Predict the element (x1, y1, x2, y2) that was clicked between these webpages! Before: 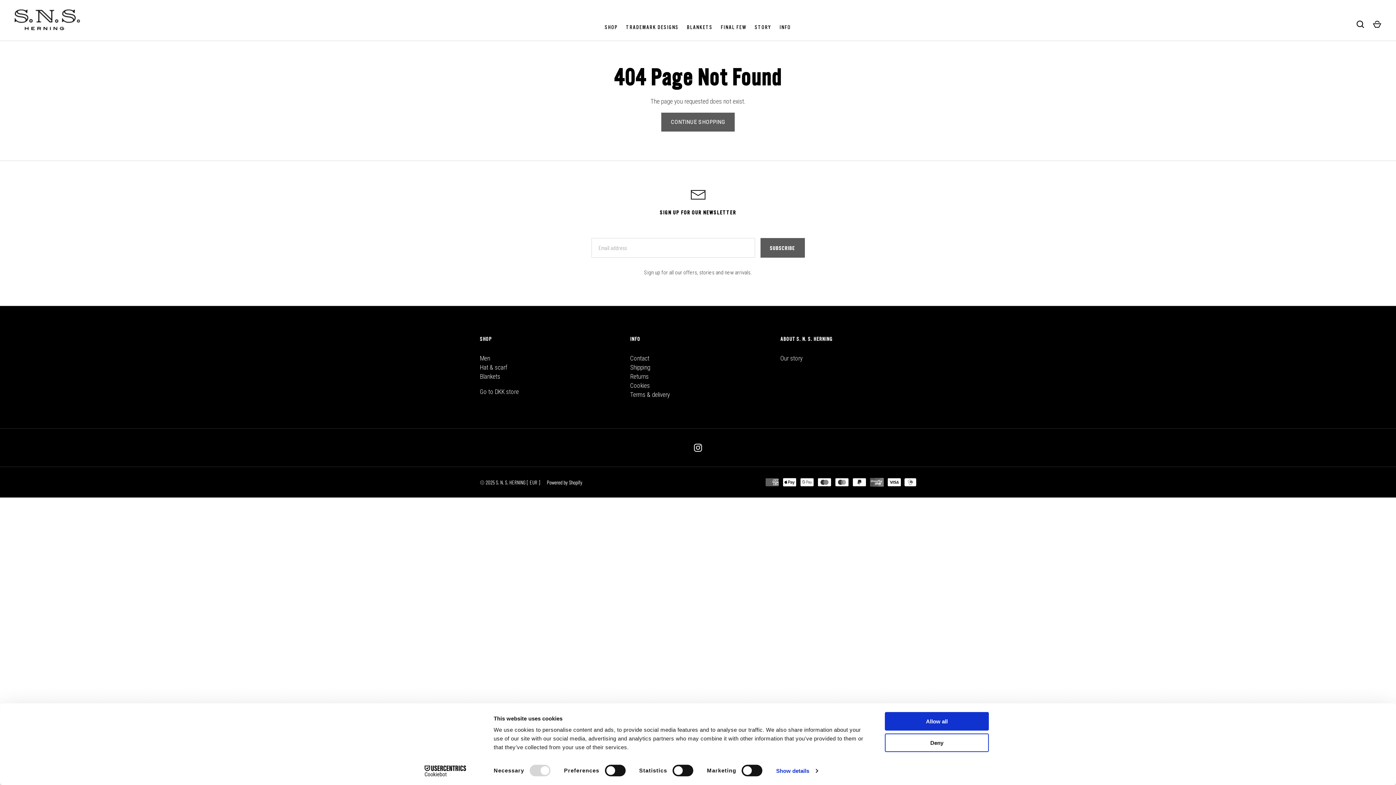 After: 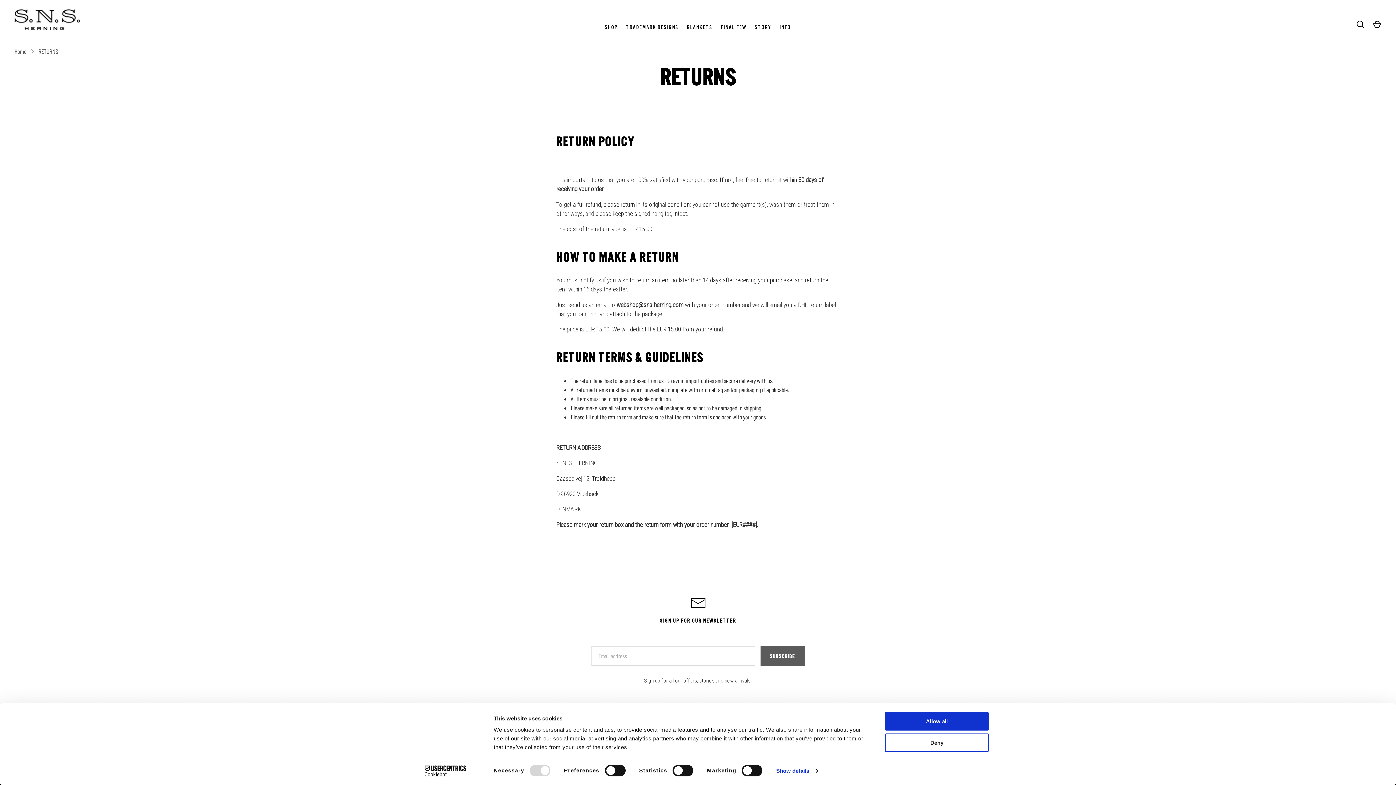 Action: label: Returns bbox: (630, 373, 648, 380)